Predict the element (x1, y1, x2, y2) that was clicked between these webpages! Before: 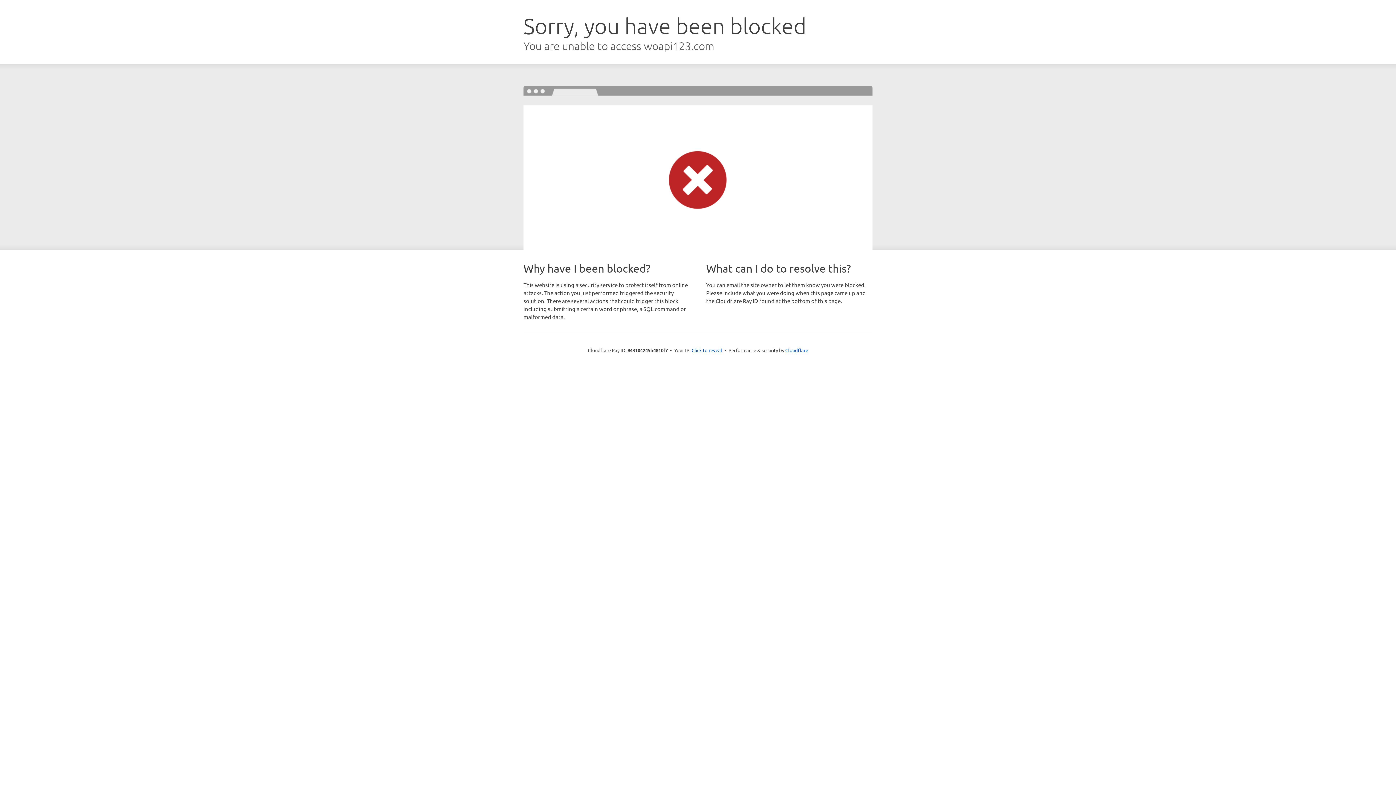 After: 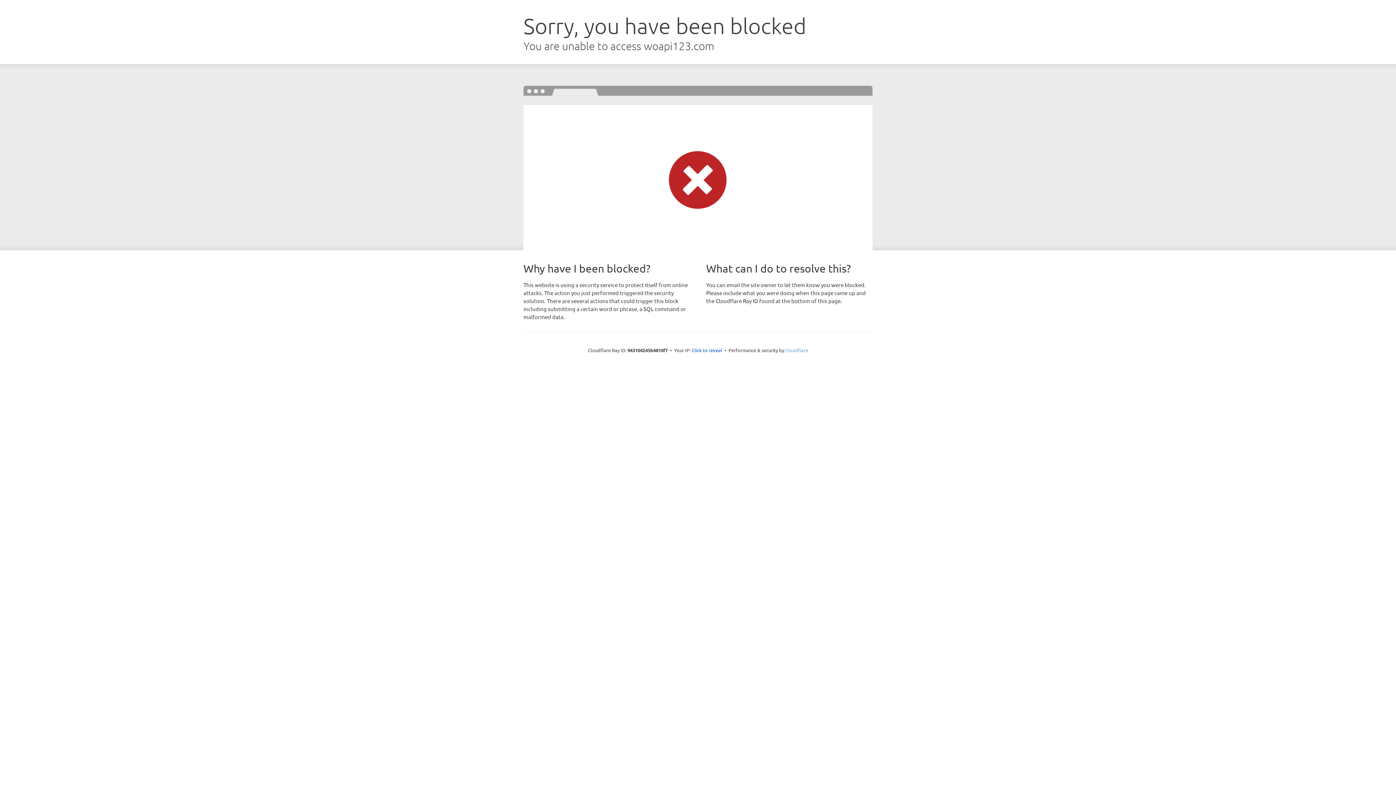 Action: label: Cloudflare bbox: (785, 347, 808, 353)